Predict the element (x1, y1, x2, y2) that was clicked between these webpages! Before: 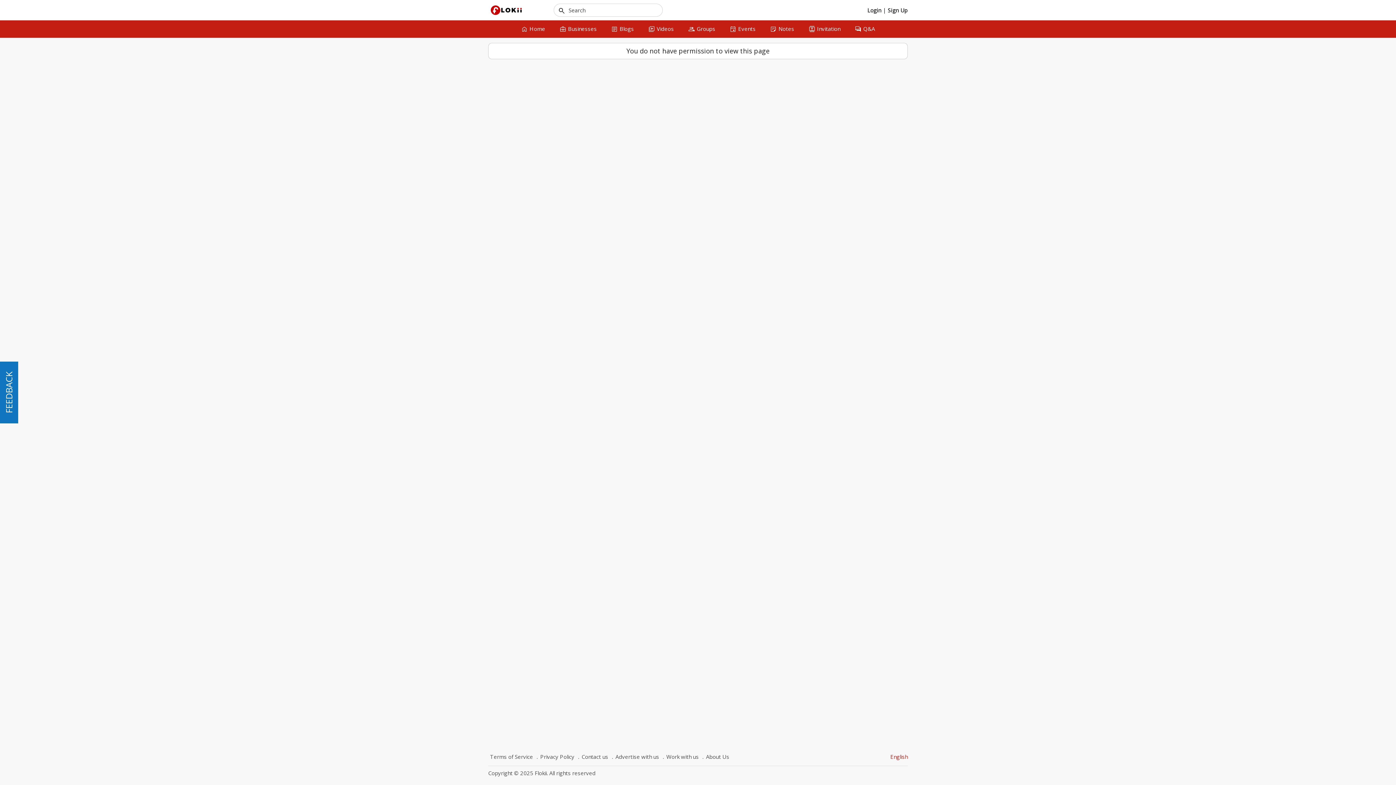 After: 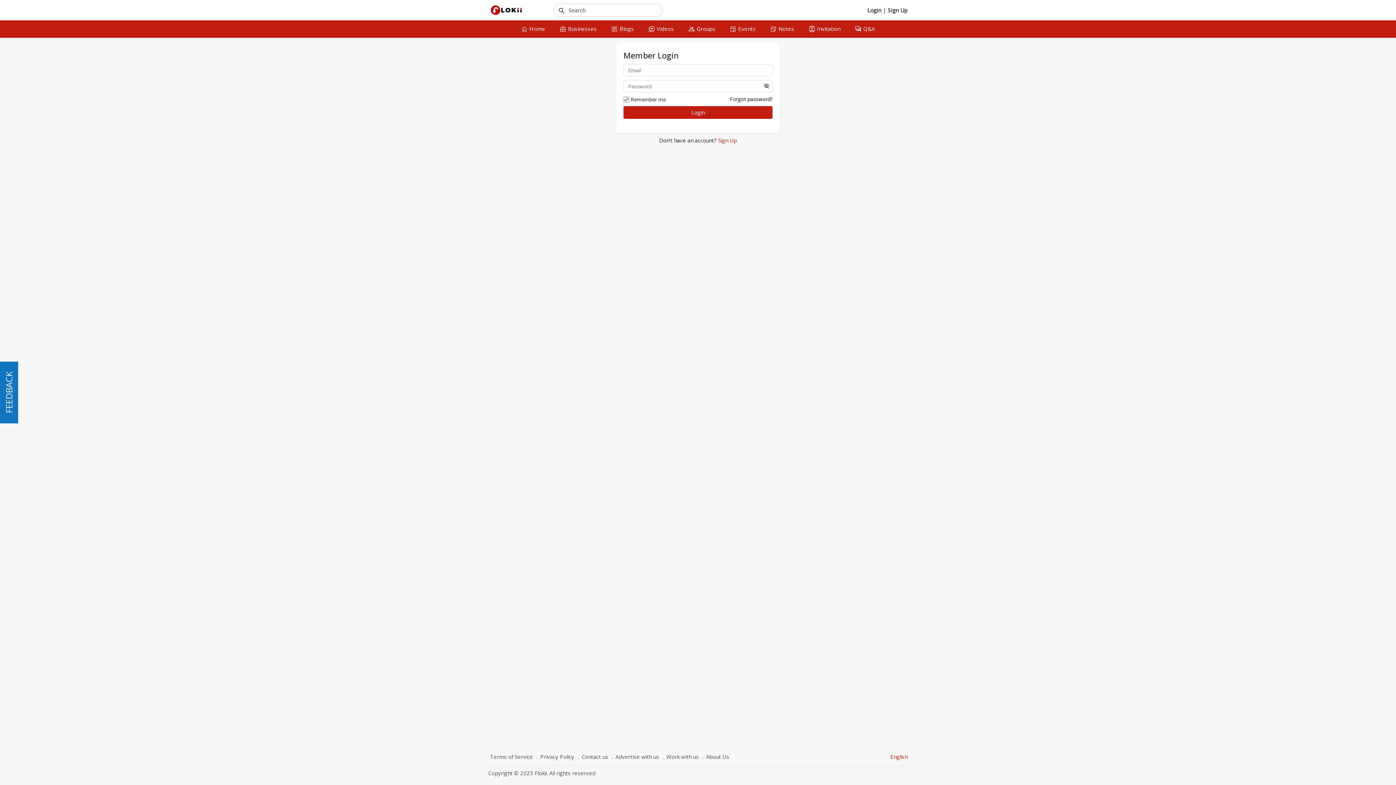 Action: label: Login  bbox: (867, 6, 883, 13)